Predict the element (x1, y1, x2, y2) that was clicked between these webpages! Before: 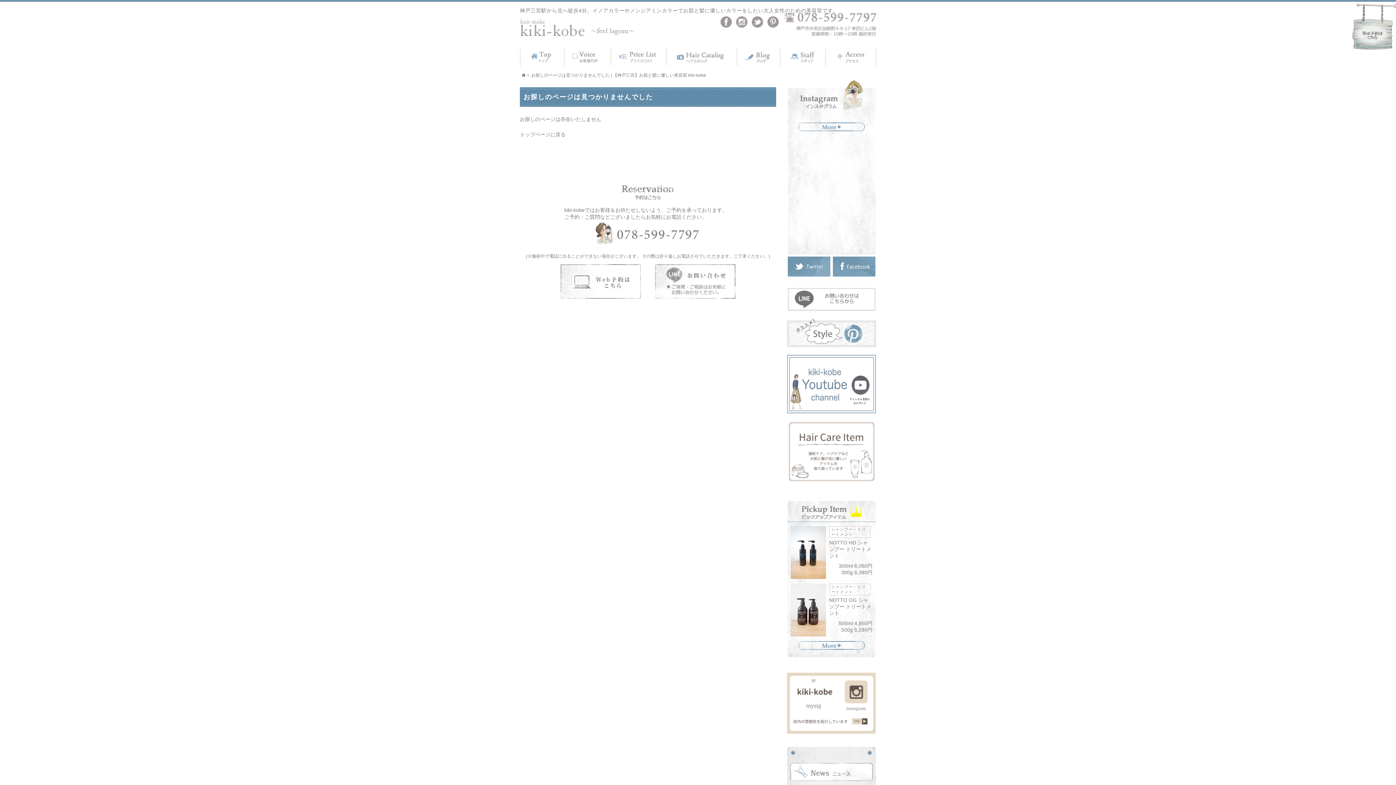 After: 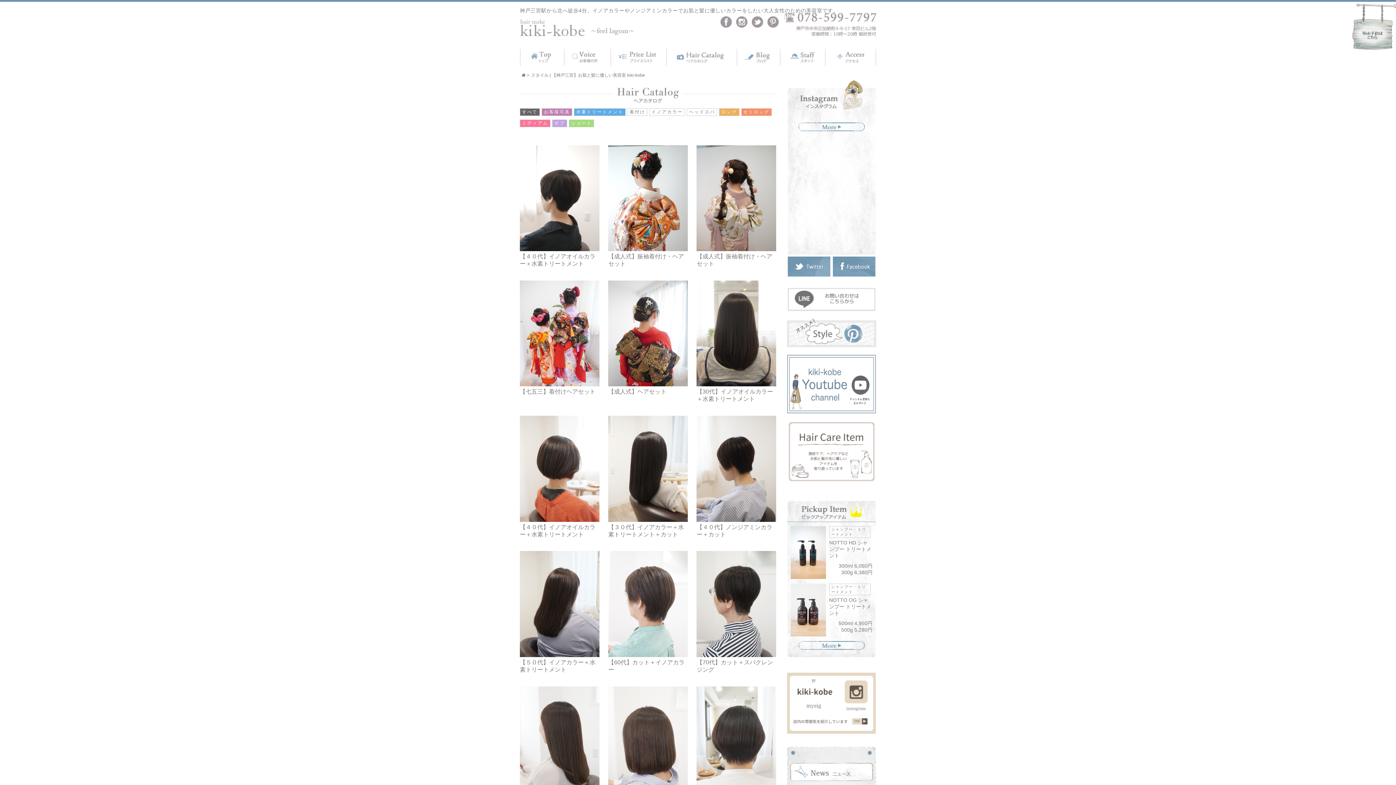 Action: bbox: (666, 53, 737, 59)